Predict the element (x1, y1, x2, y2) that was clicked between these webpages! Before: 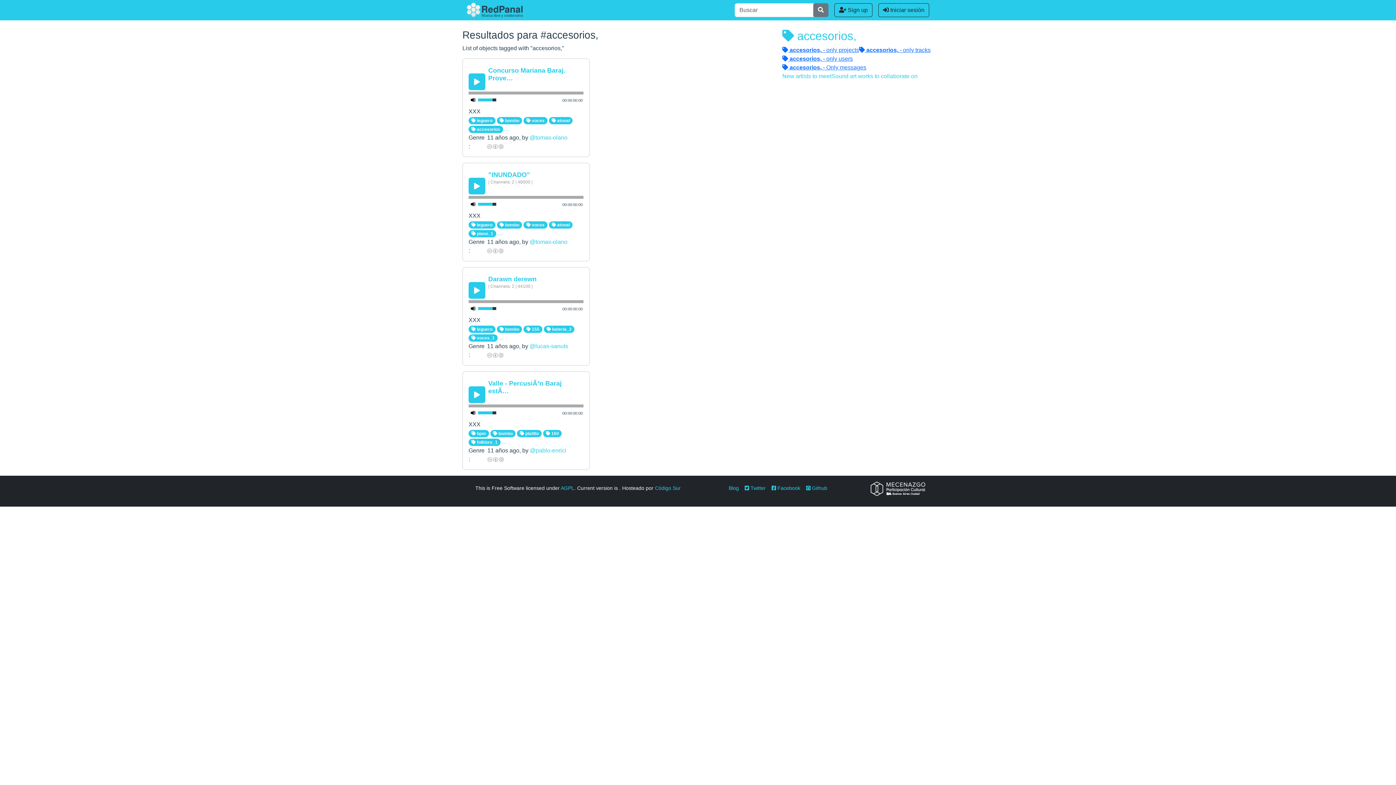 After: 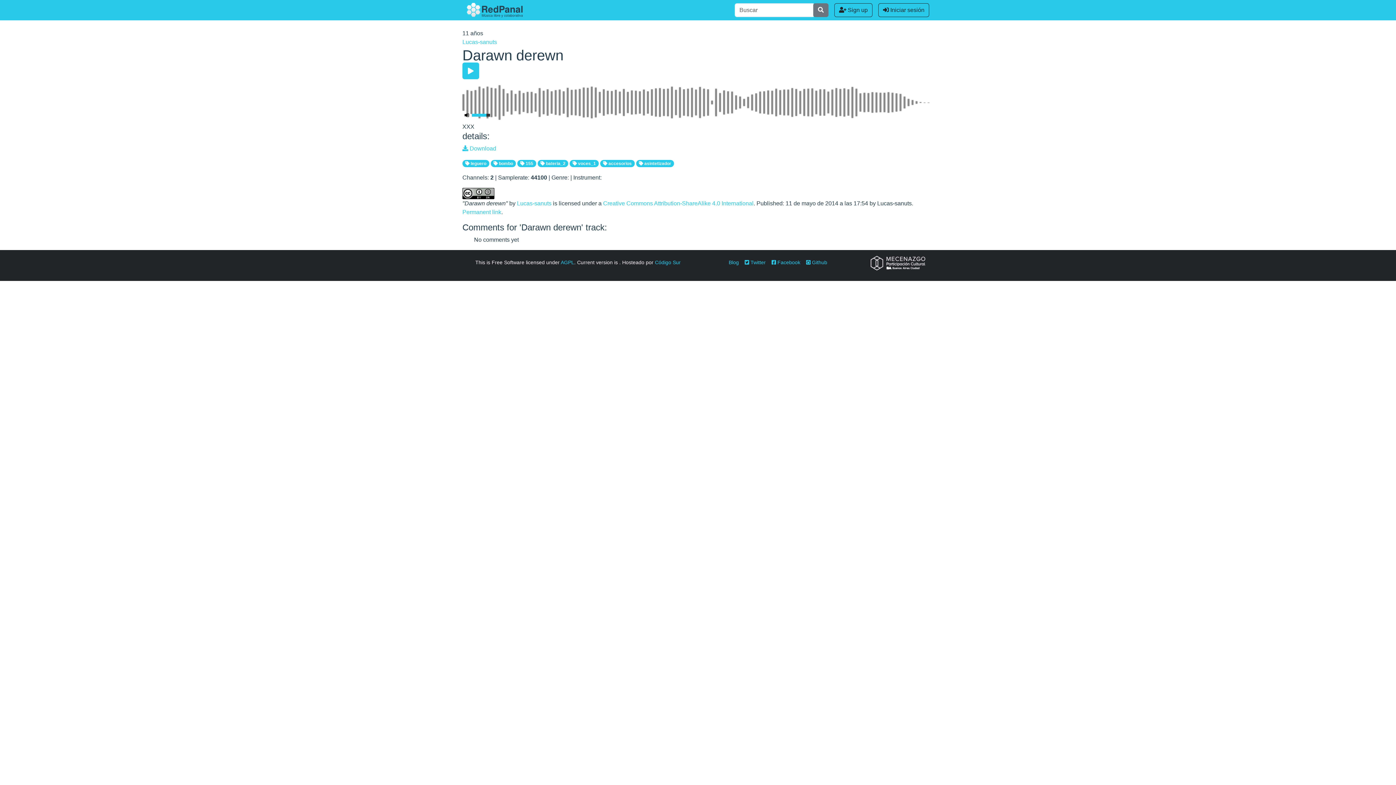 Action: label: Darawn derewn bbox: (488, 275, 536, 282)